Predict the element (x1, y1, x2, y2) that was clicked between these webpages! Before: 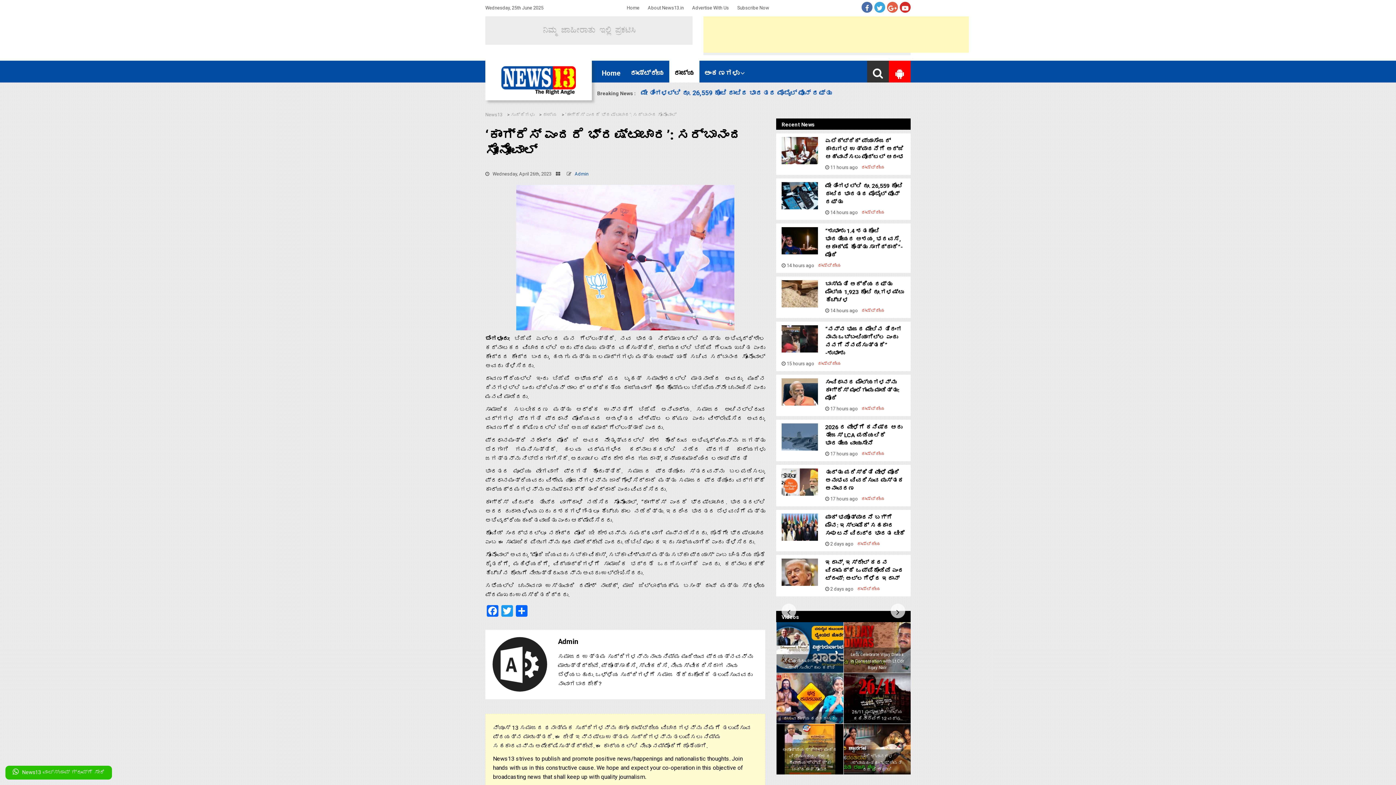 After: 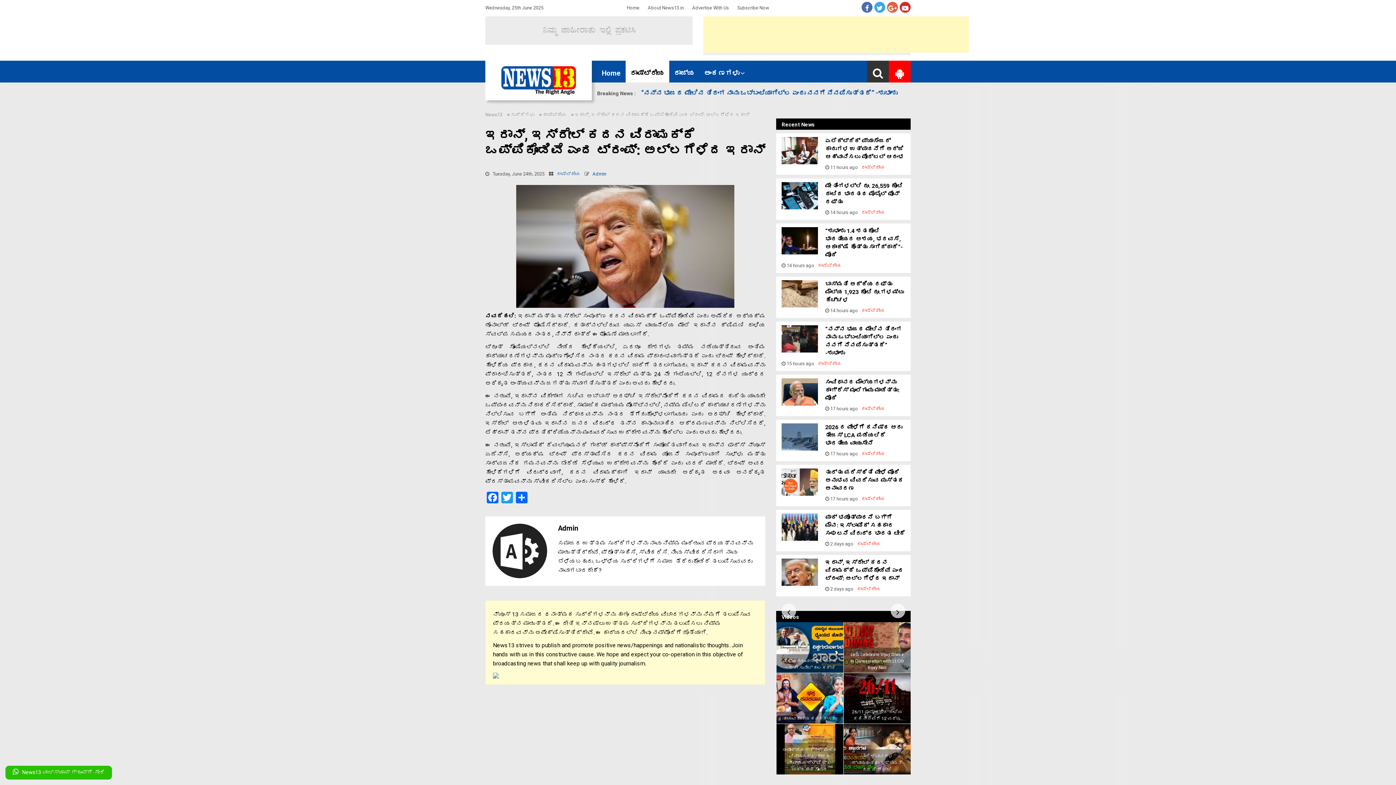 Action: bbox: (825, 559, 904, 582) label: ಇರಾನ್, ಇಸ್ರೇಲ್ ಕದನ ವಿರಾಮಕ್ಕೆ ಒಪ್ಪಿಕೊಂಡಿವೆ ಎಂದ ಟ್ರಂಪ್‌: ಅಲ್ಲಗೆಳೆದ ಇರಾನ್